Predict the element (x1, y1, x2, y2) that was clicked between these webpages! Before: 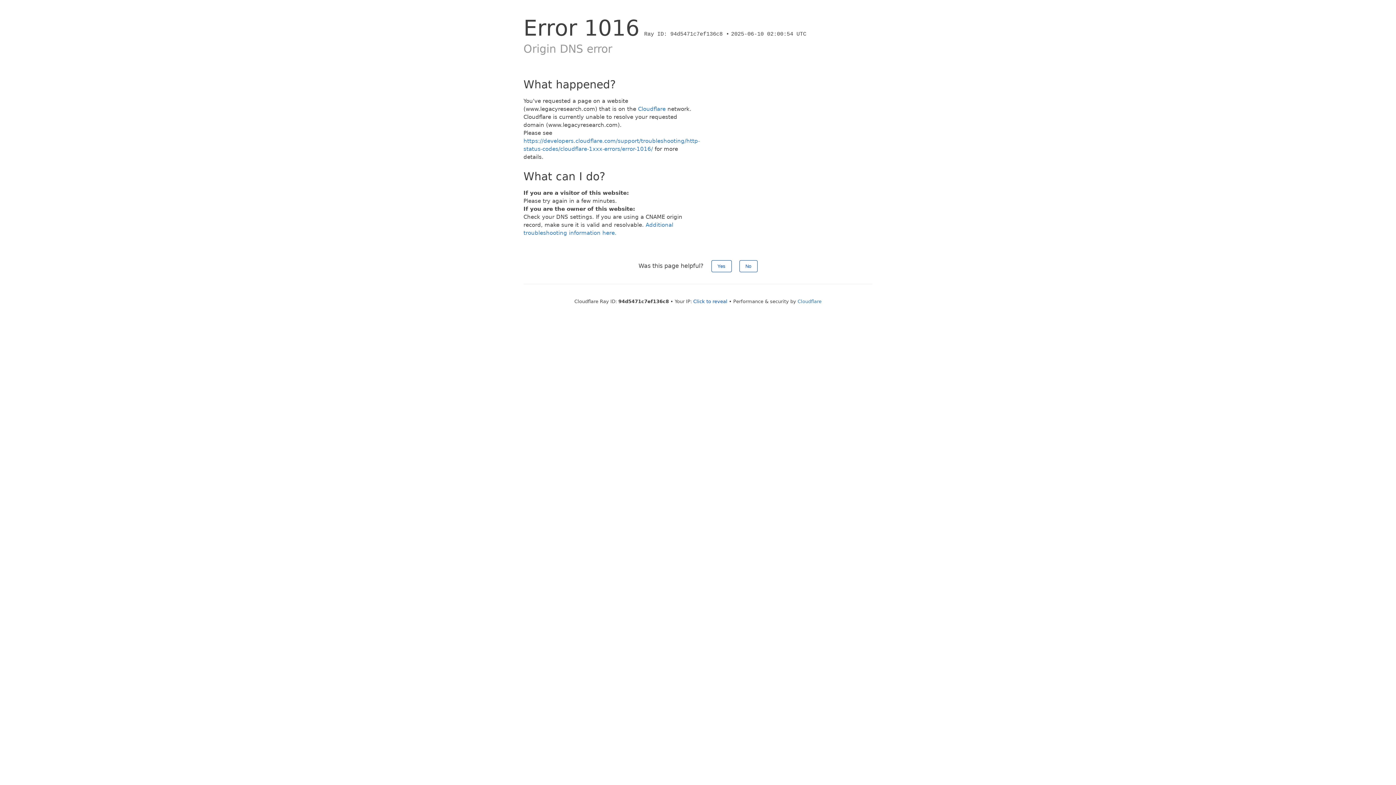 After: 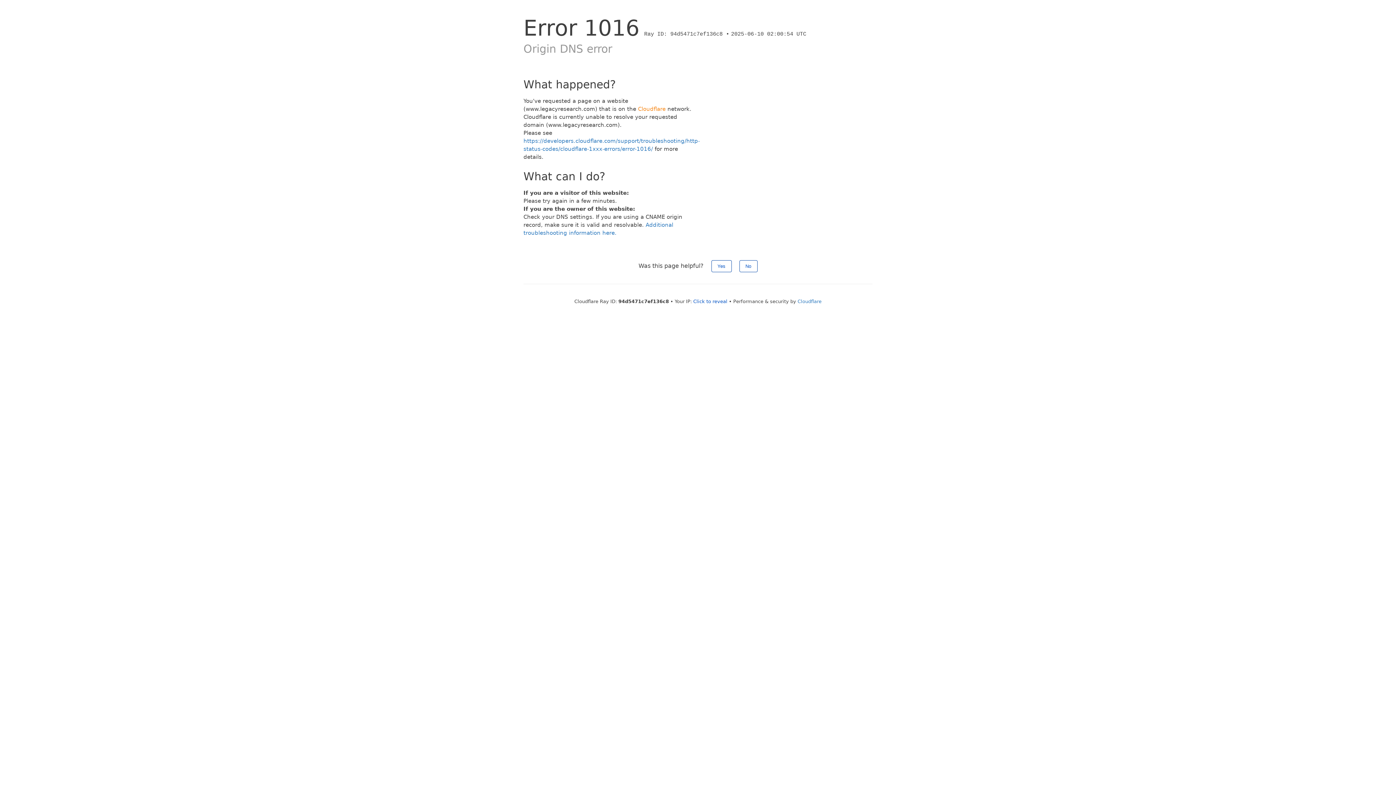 Action: label: Cloudflare bbox: (638, 105, 665, 112)